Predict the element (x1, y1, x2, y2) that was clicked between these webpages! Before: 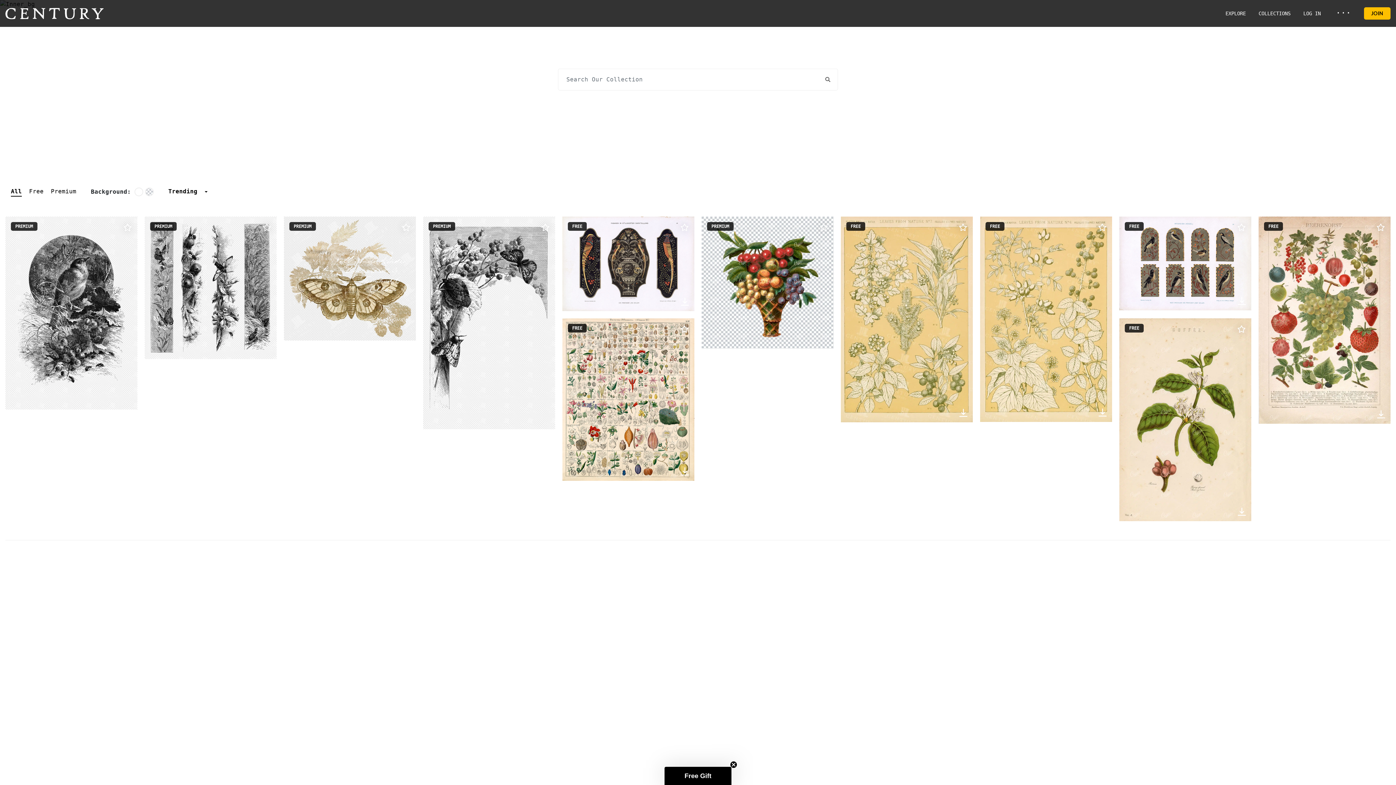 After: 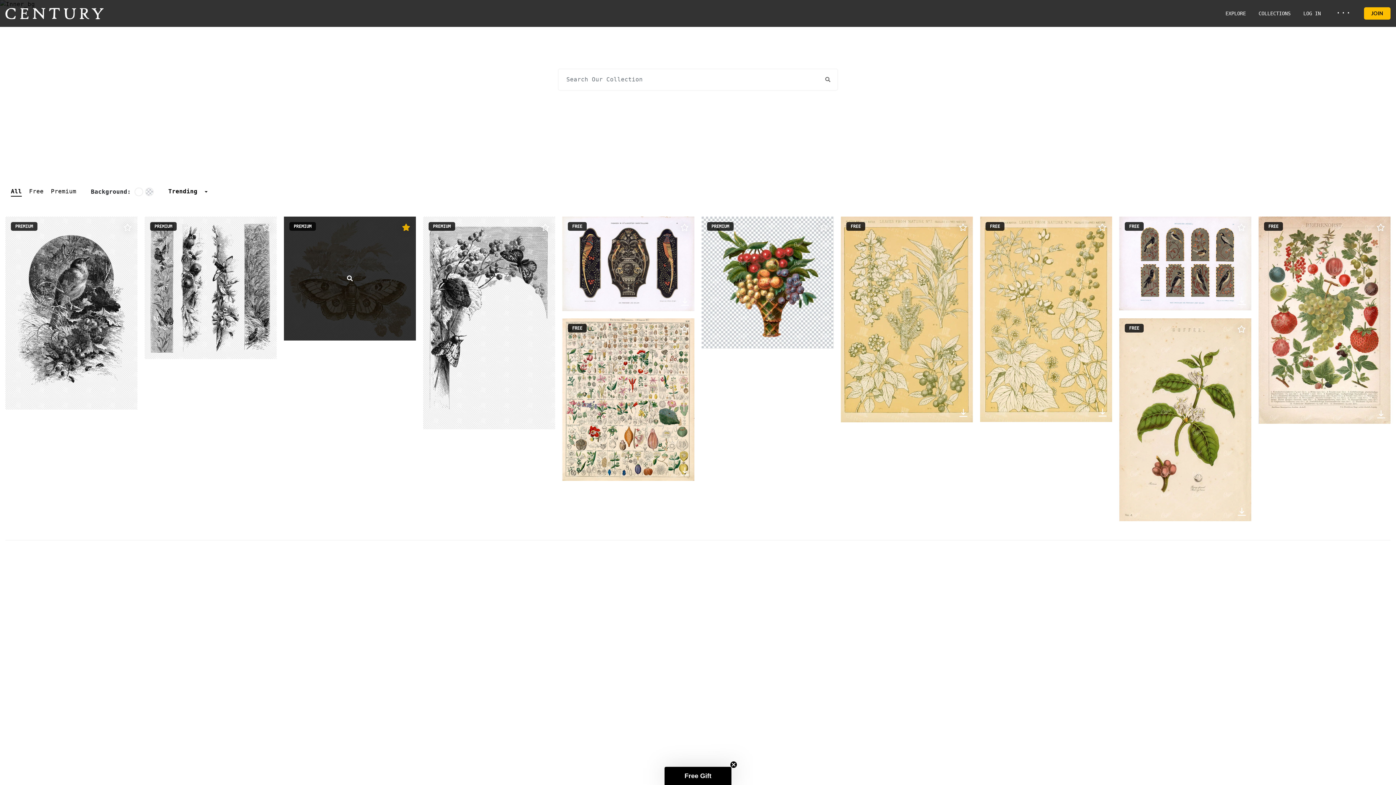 Action: bbox: (402, 222, 410, 233)